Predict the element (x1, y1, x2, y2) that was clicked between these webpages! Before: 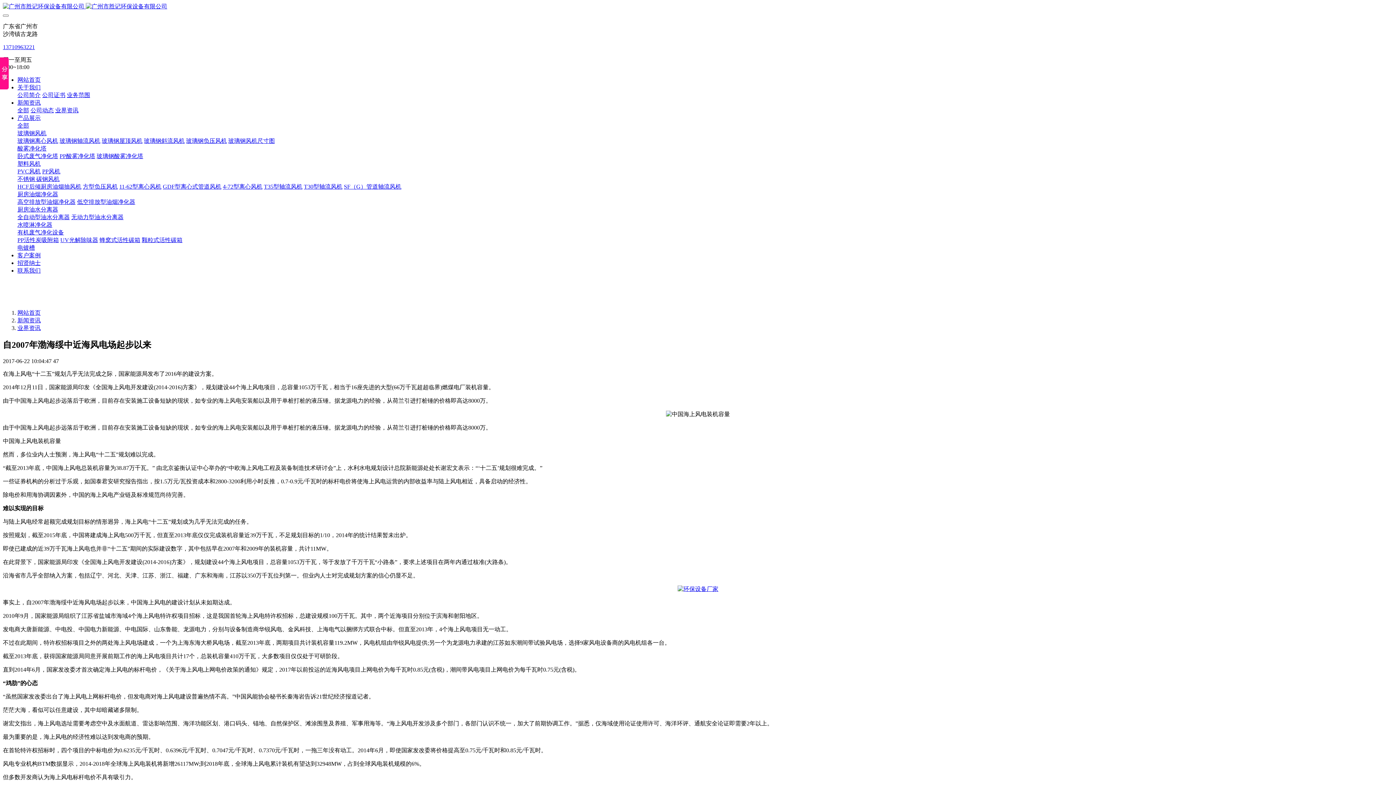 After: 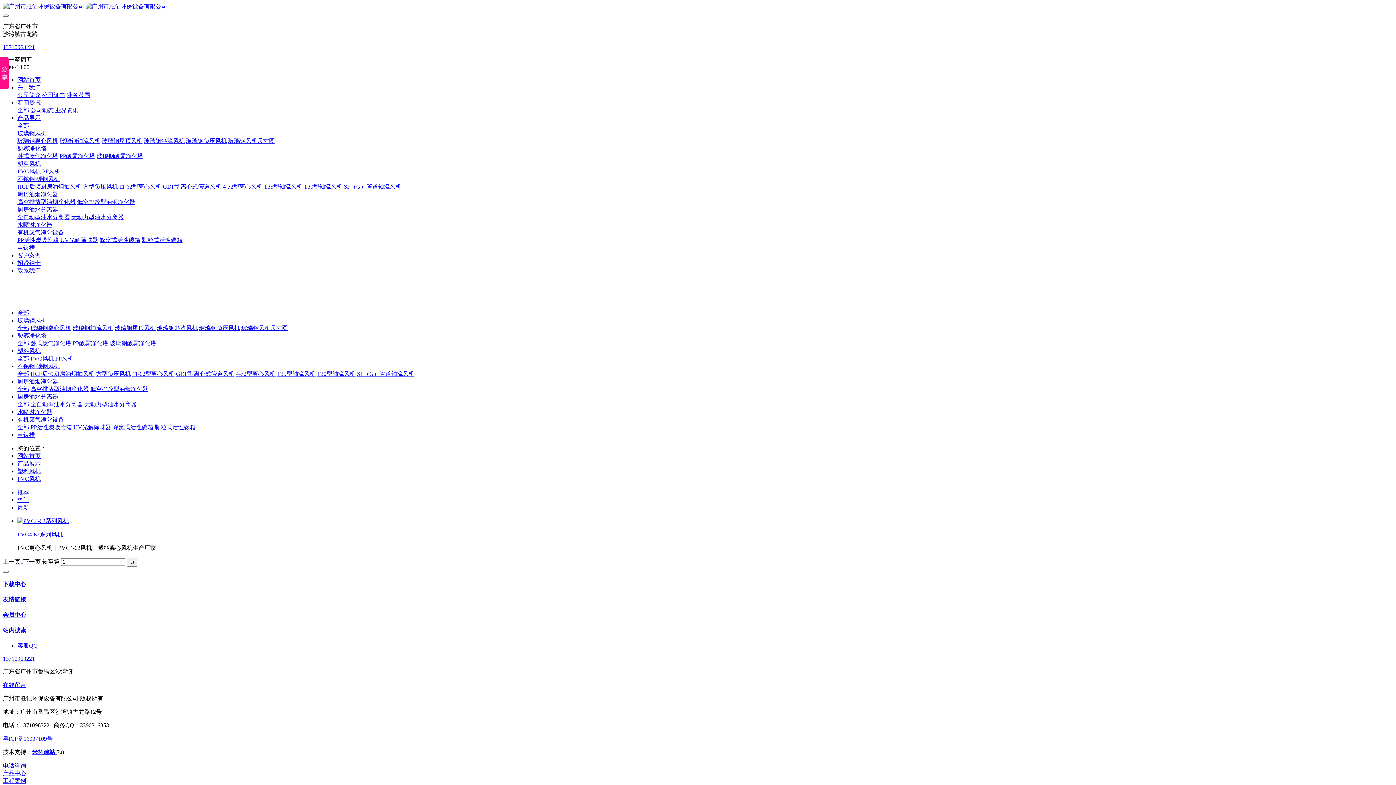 Action: bbox: (17, 168, 40, 174) label: PVC风机